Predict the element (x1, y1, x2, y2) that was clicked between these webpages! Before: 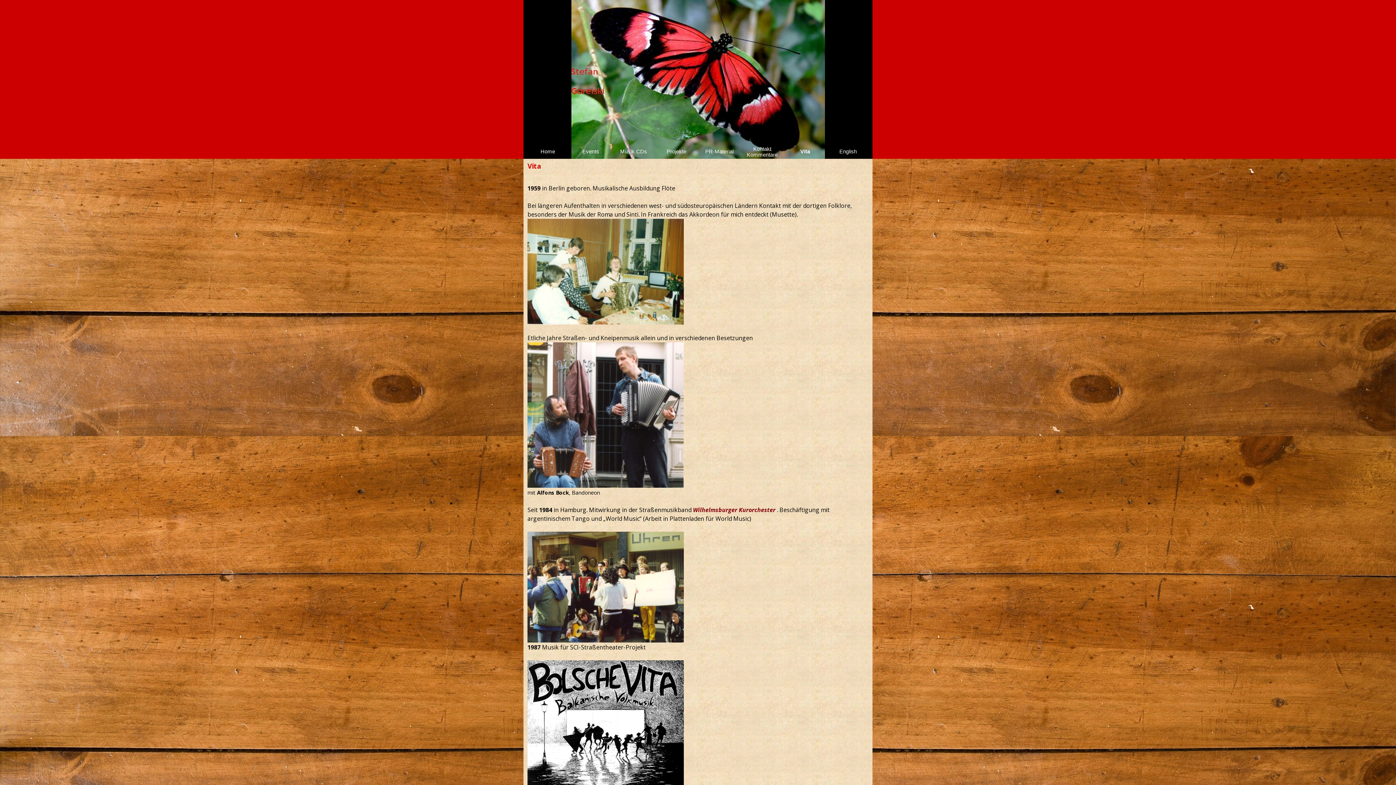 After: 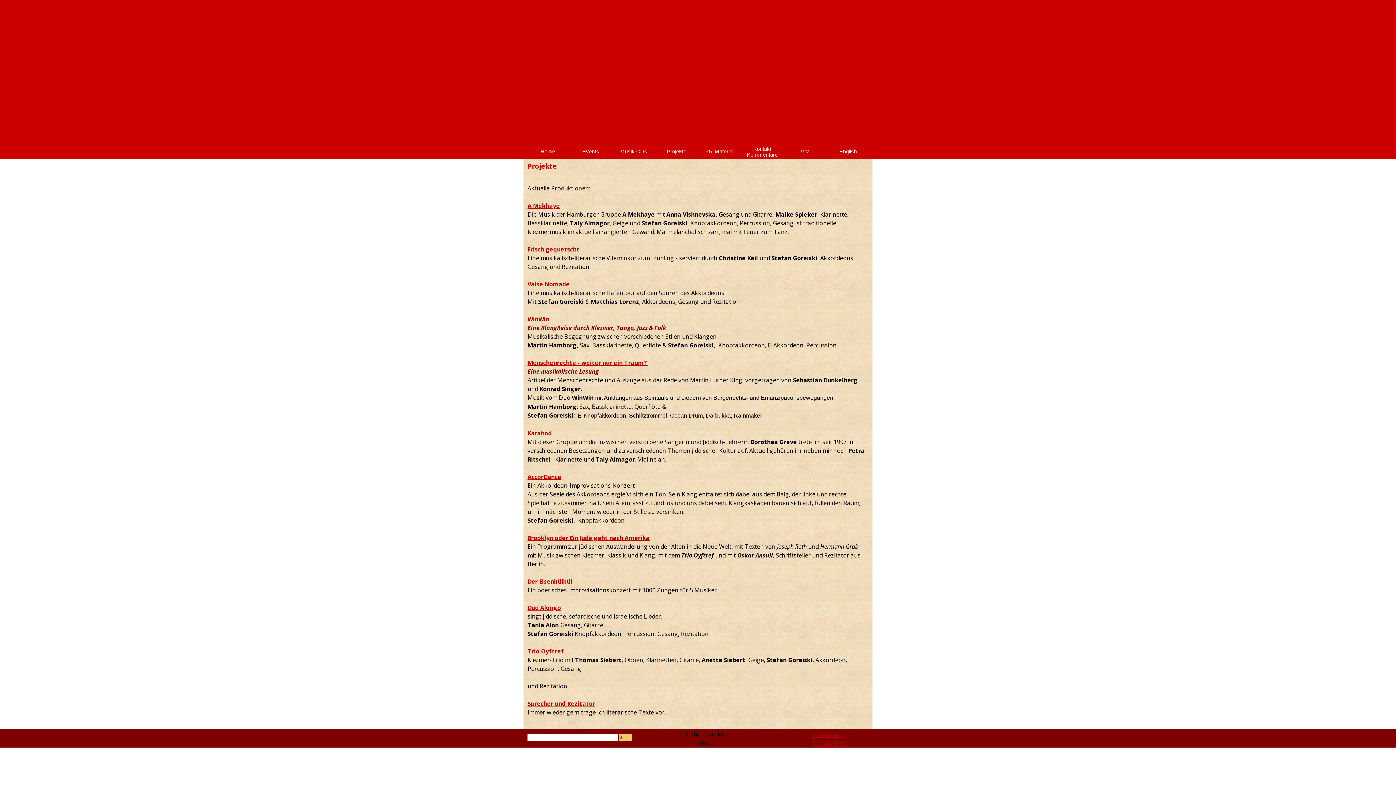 Action: label: Projekte bbox: (655, 146, 698, 157)